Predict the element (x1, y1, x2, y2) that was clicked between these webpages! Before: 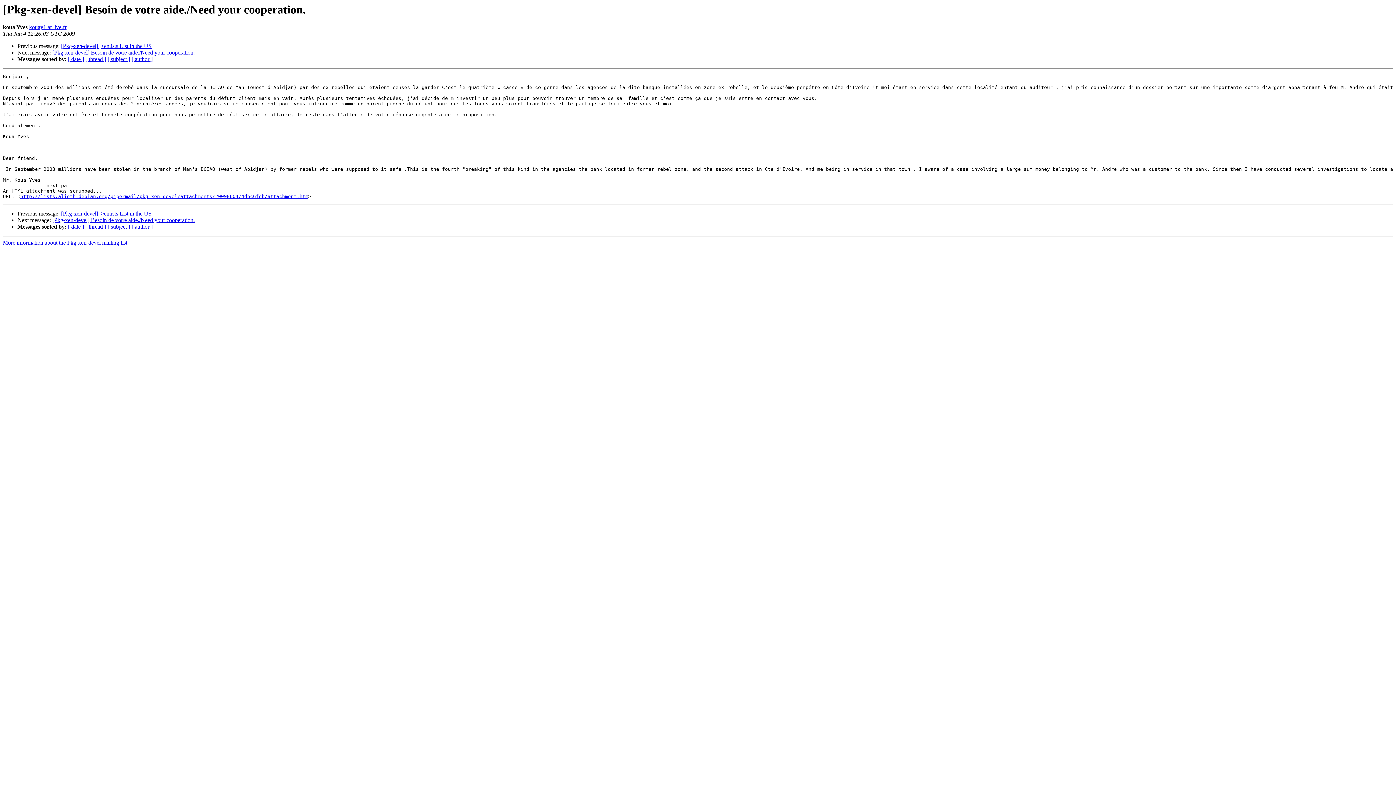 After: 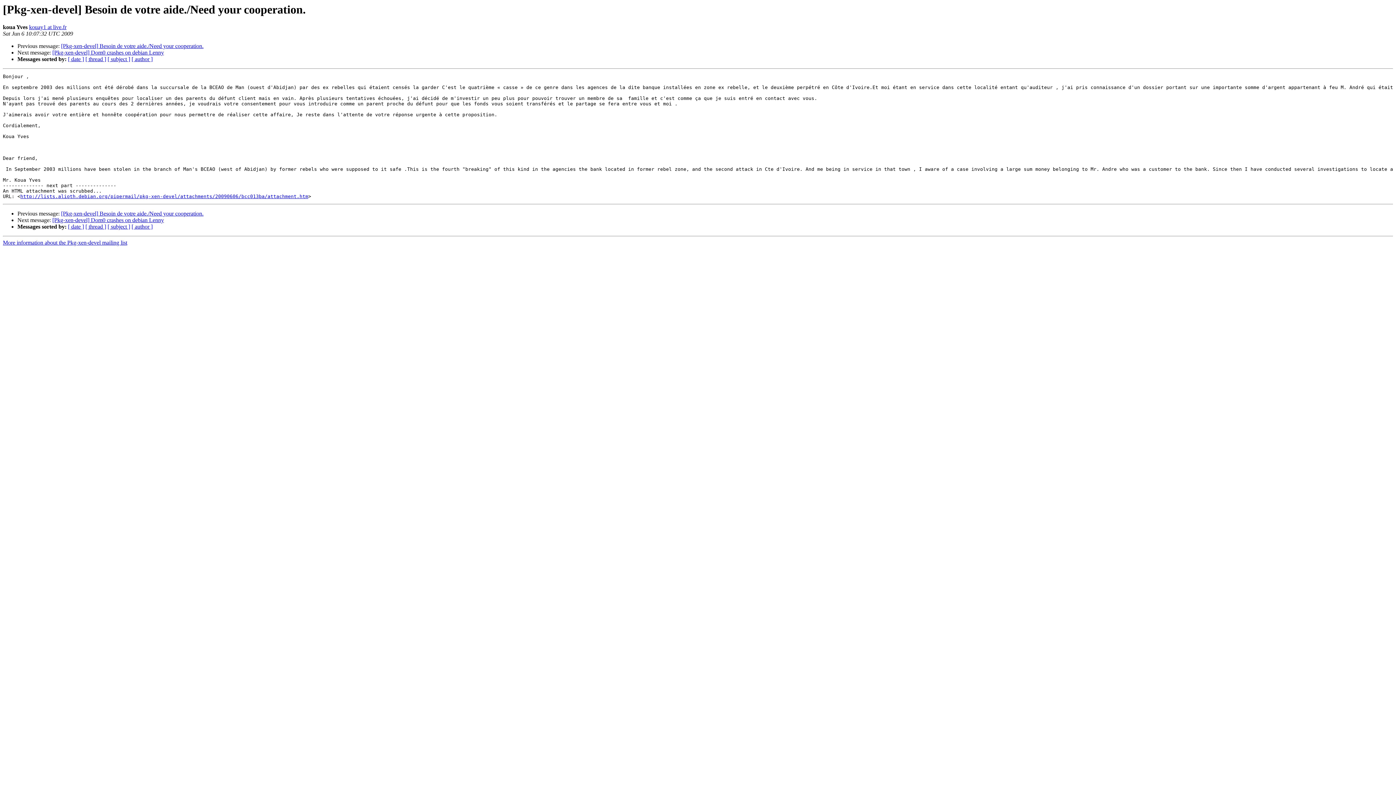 Action: bbox: (52, 217, 194, 223) label: [Pkg-xen-devel] Besoin de votre aide./Need your cooperation.